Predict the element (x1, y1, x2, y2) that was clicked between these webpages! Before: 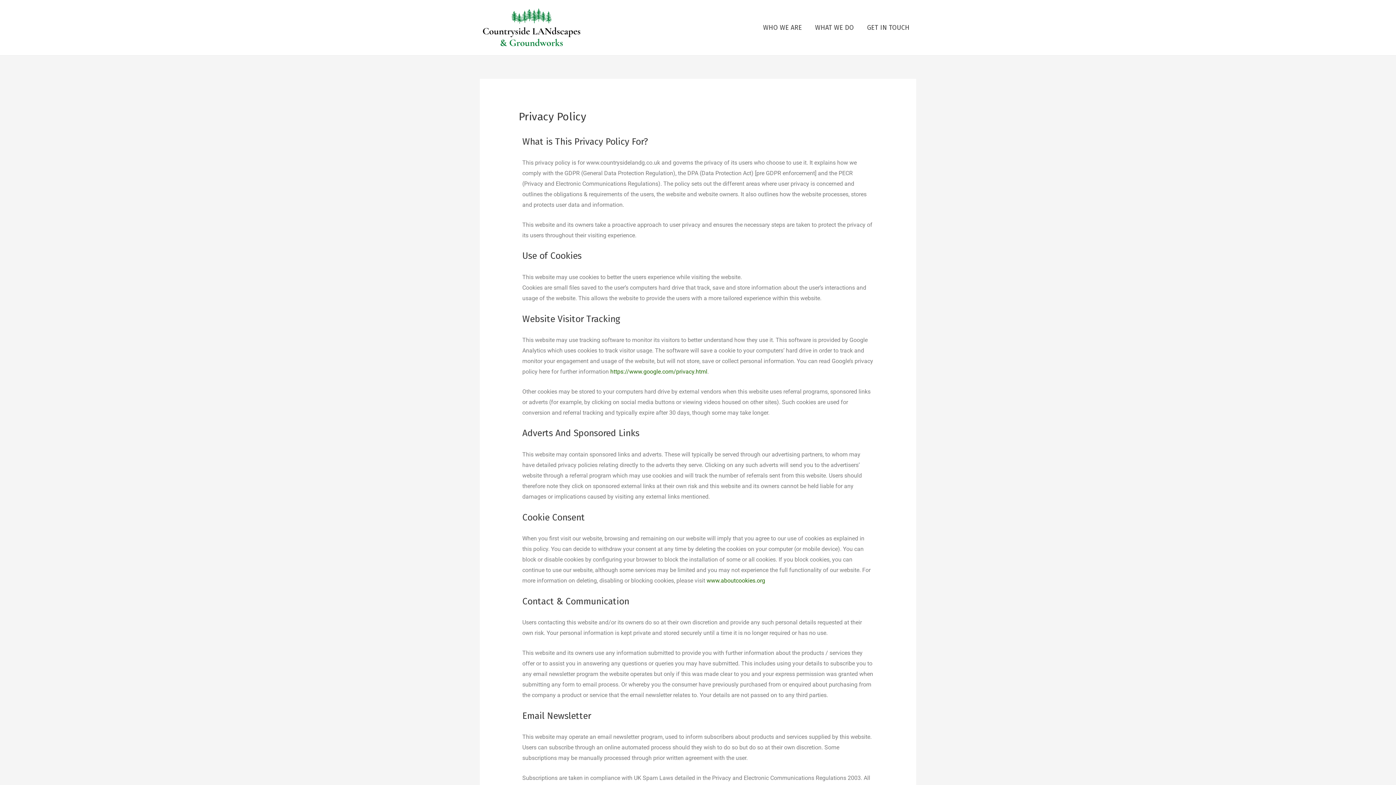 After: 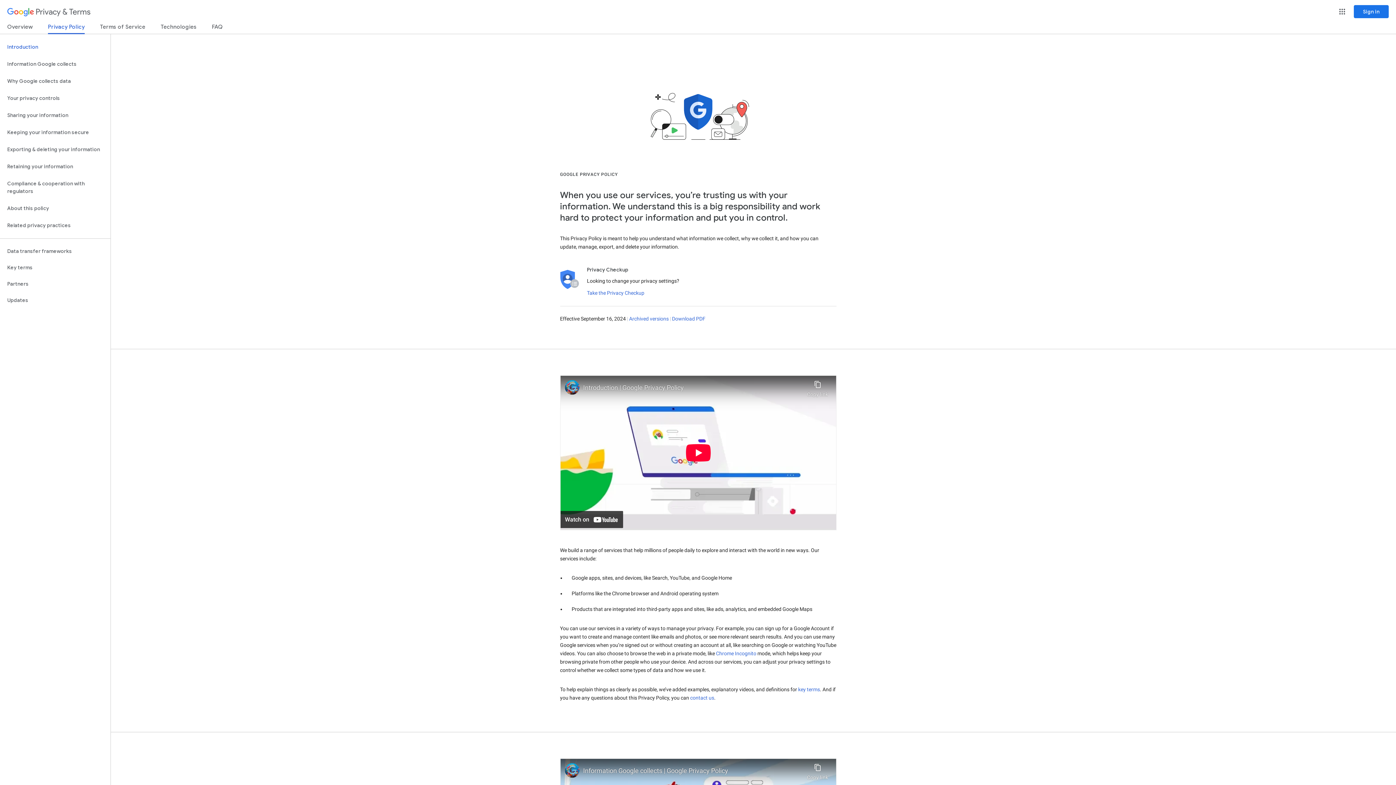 Action: bbox: (610, 368, 707, 375) label: https://www.google.com/privacy.html